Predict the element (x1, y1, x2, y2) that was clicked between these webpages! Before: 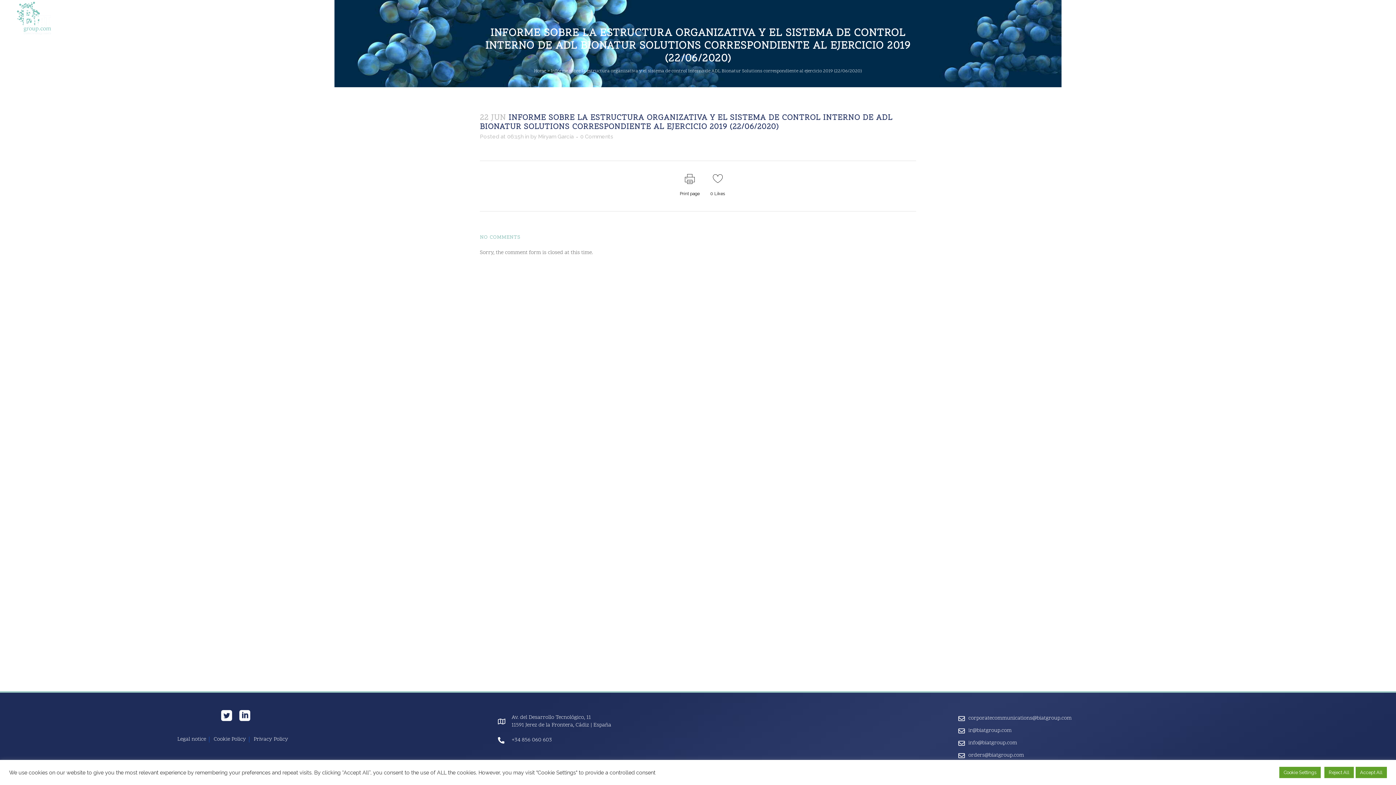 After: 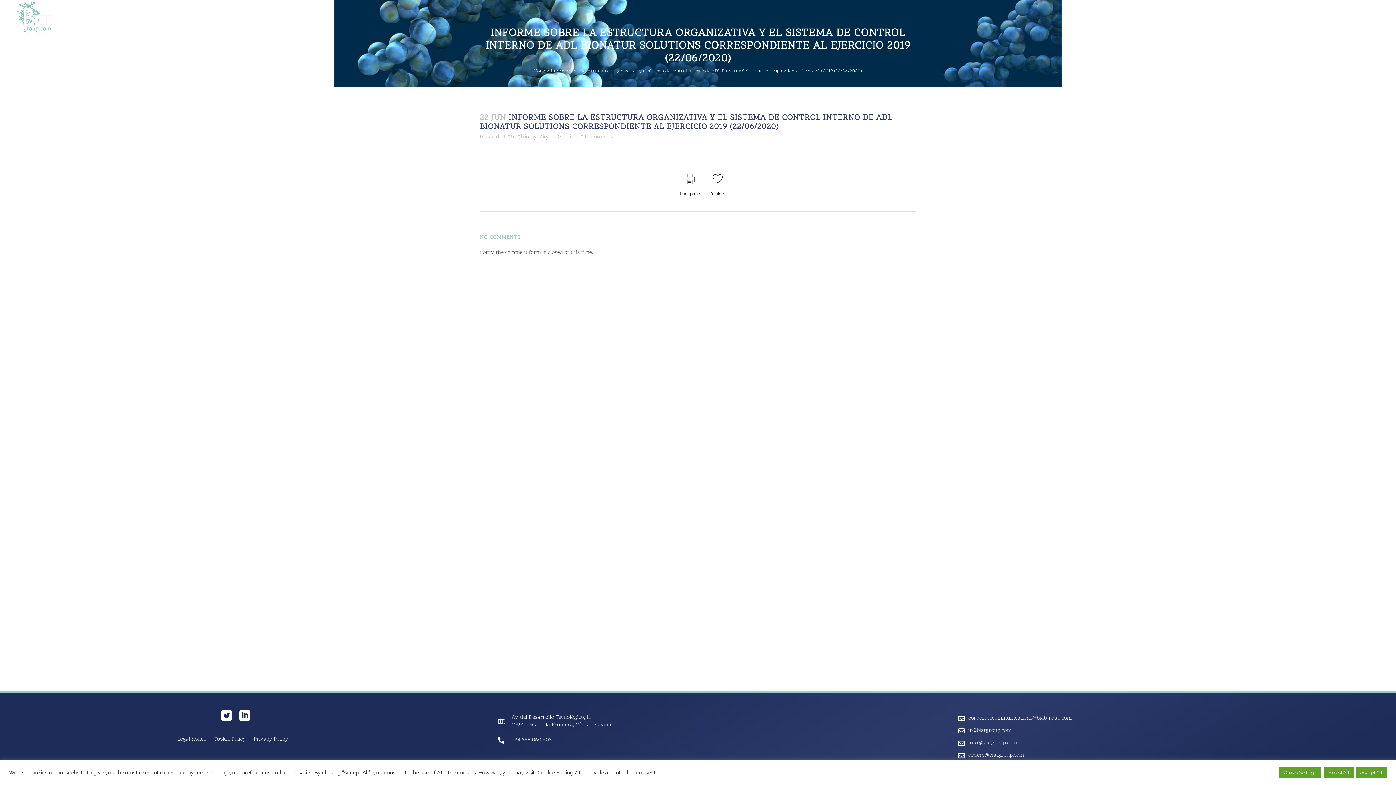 Action: bbox: (221, 715, 237, 723)